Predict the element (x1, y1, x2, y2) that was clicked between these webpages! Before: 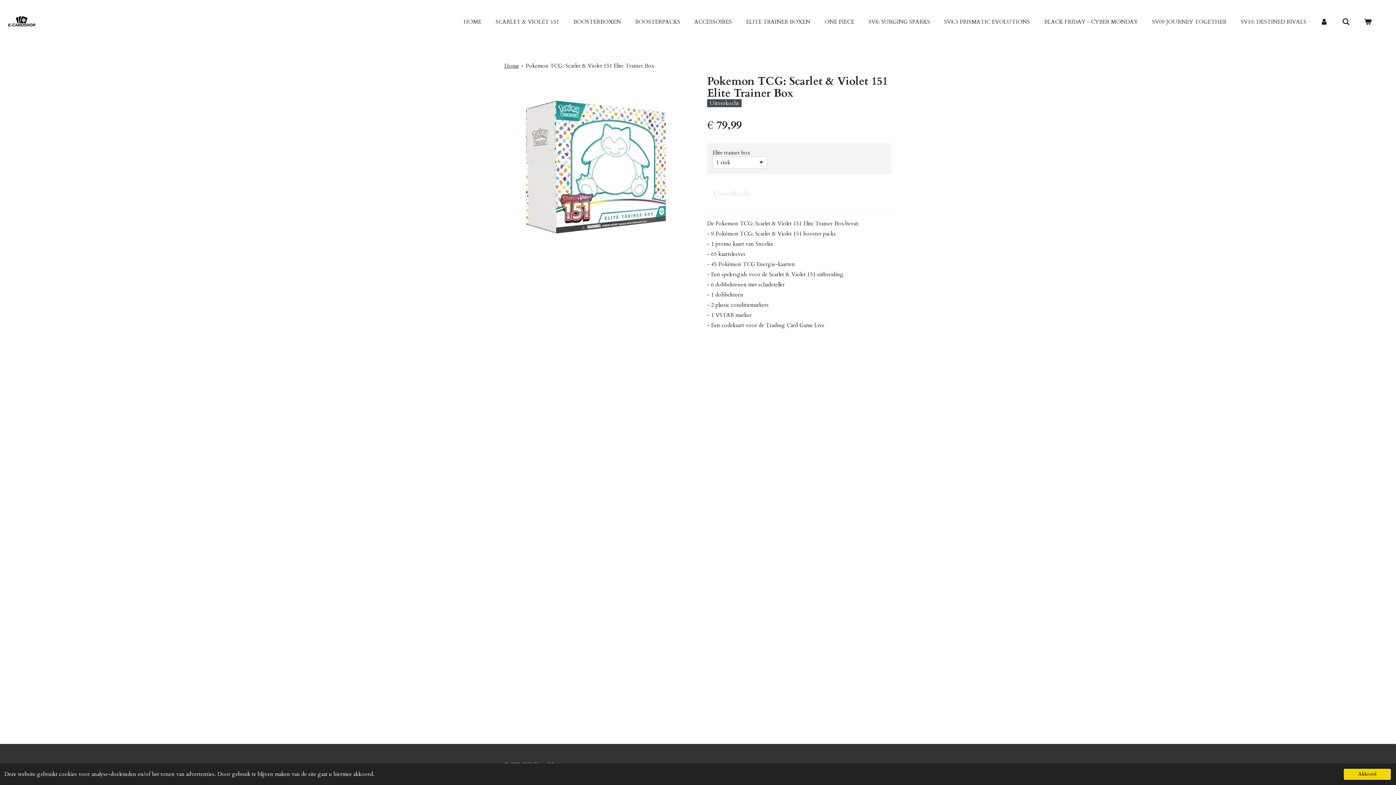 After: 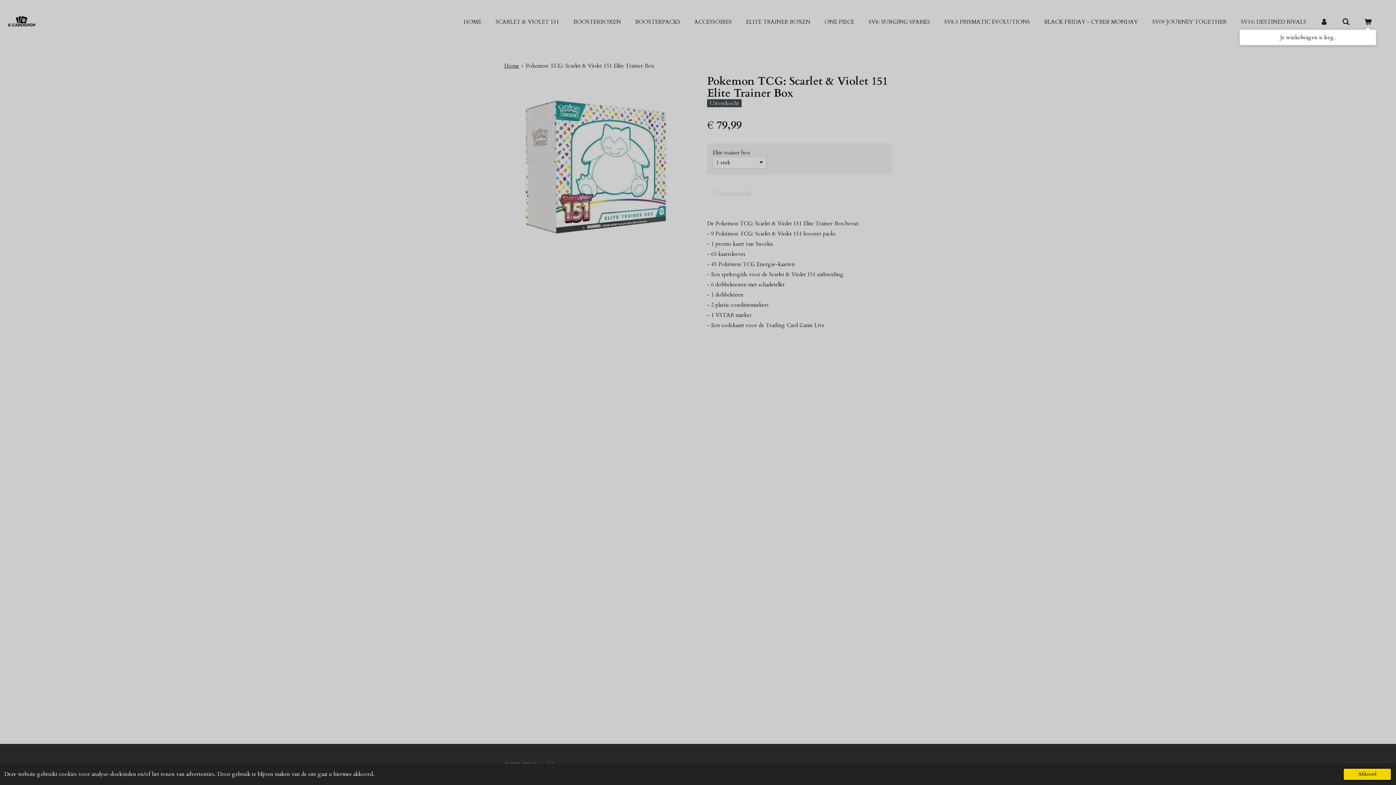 Action: bbox: (1360, 16, 1376, 27)